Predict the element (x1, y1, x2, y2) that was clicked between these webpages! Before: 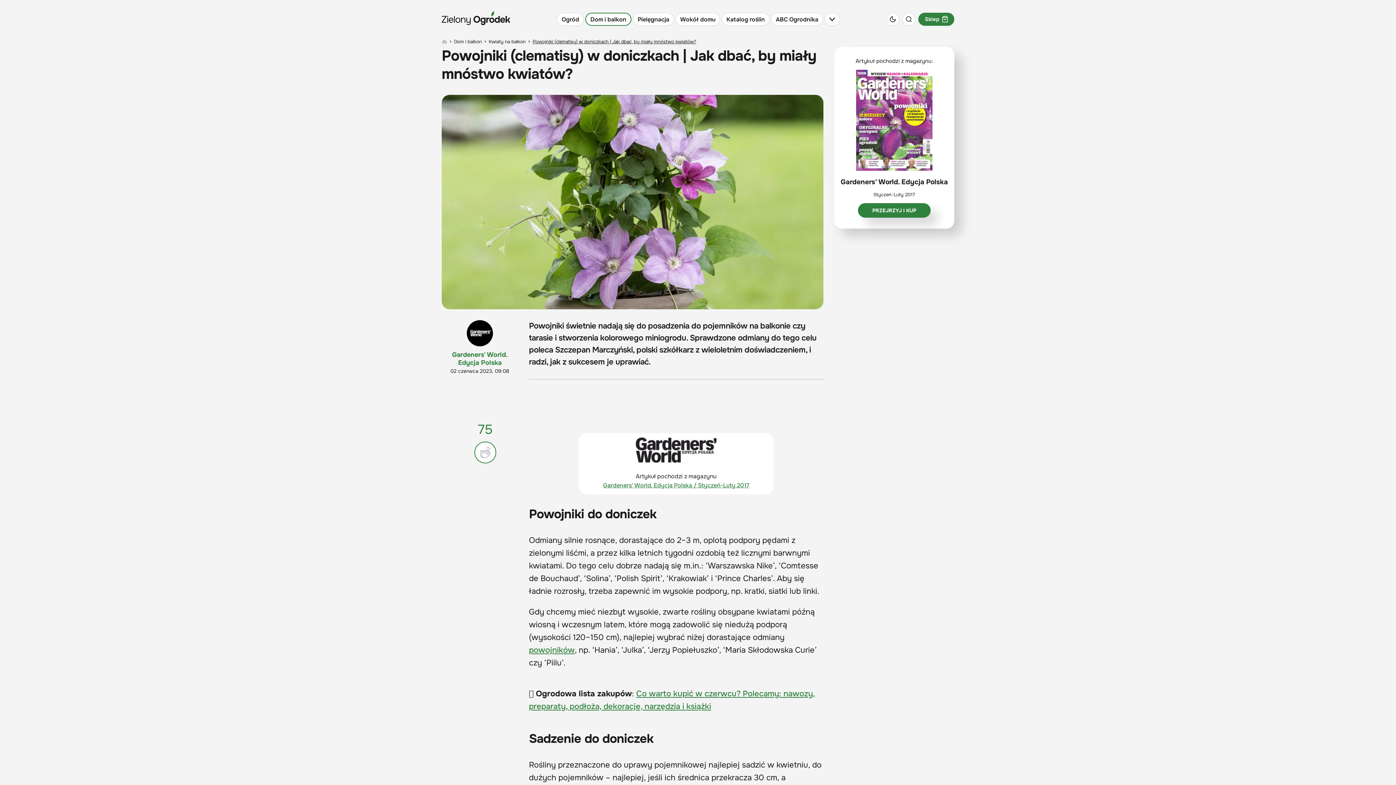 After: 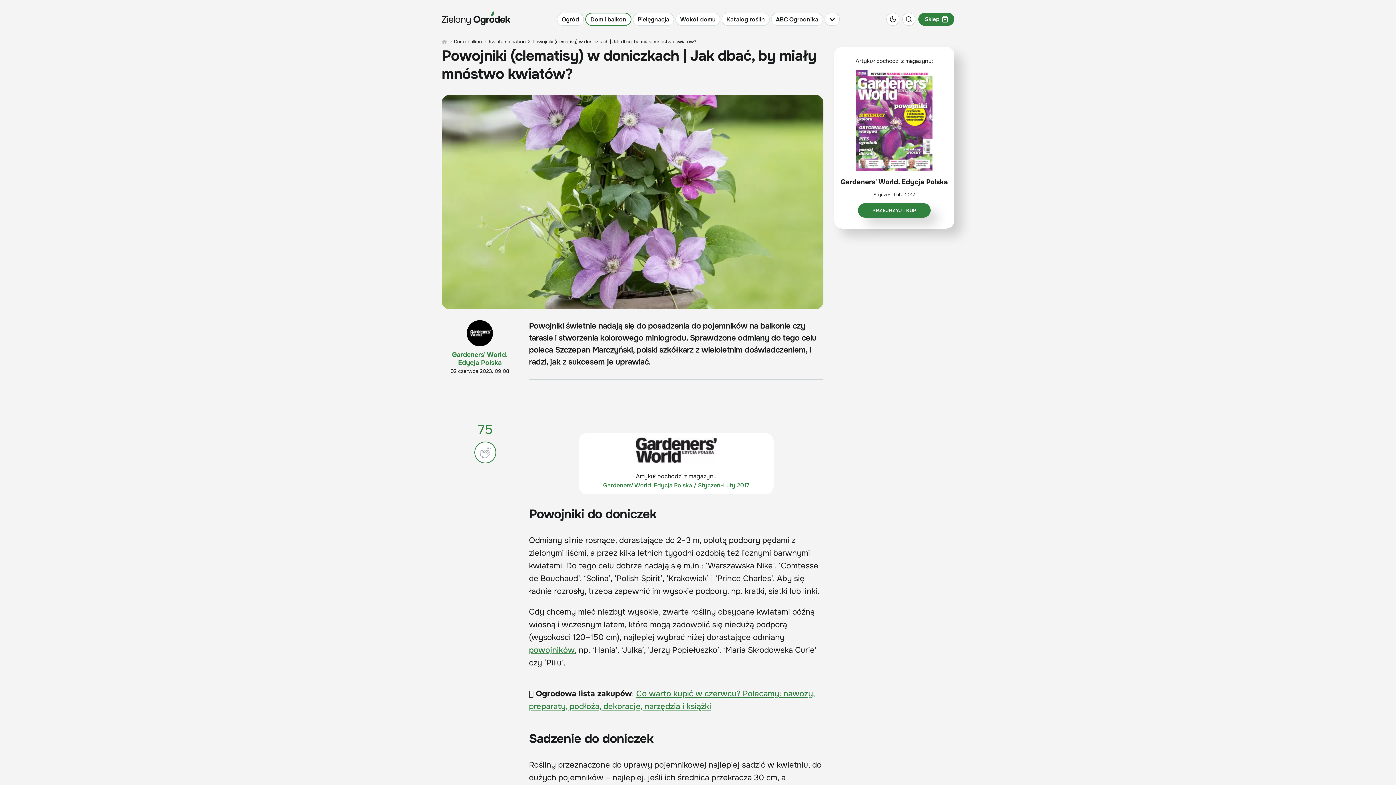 Action: bbox: (583, 437, 769, 462)